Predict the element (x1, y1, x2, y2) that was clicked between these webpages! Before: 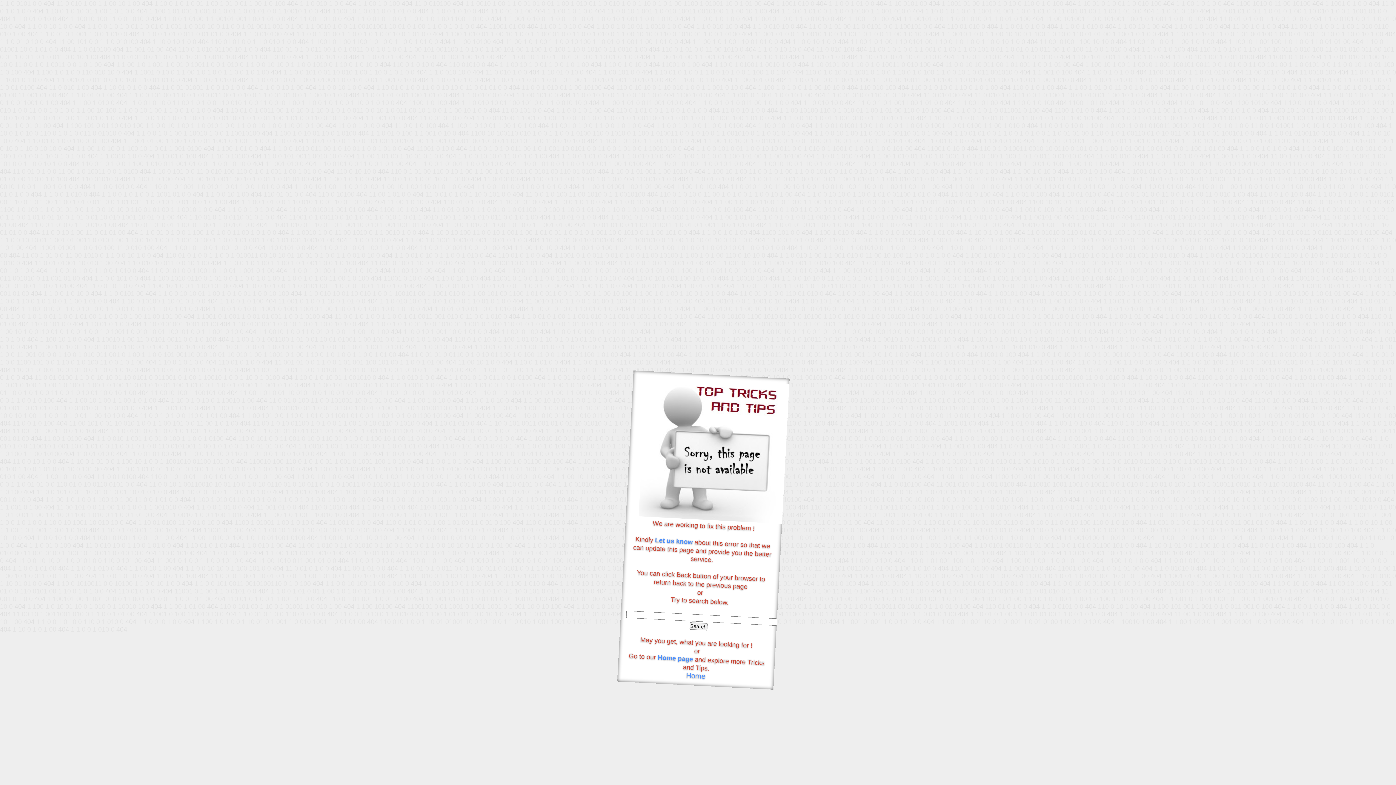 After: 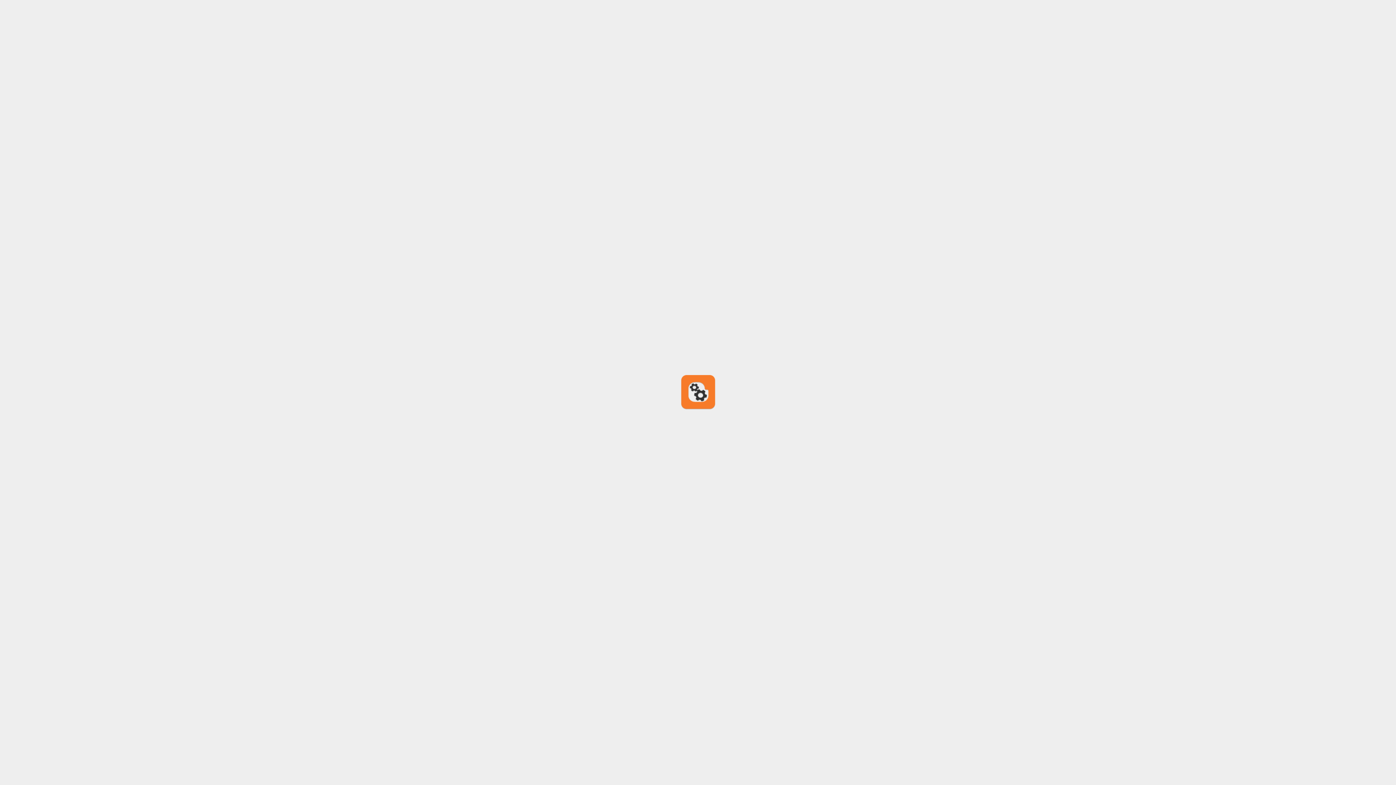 Action: bbox: (657, 654, 693, 663) label: Home page